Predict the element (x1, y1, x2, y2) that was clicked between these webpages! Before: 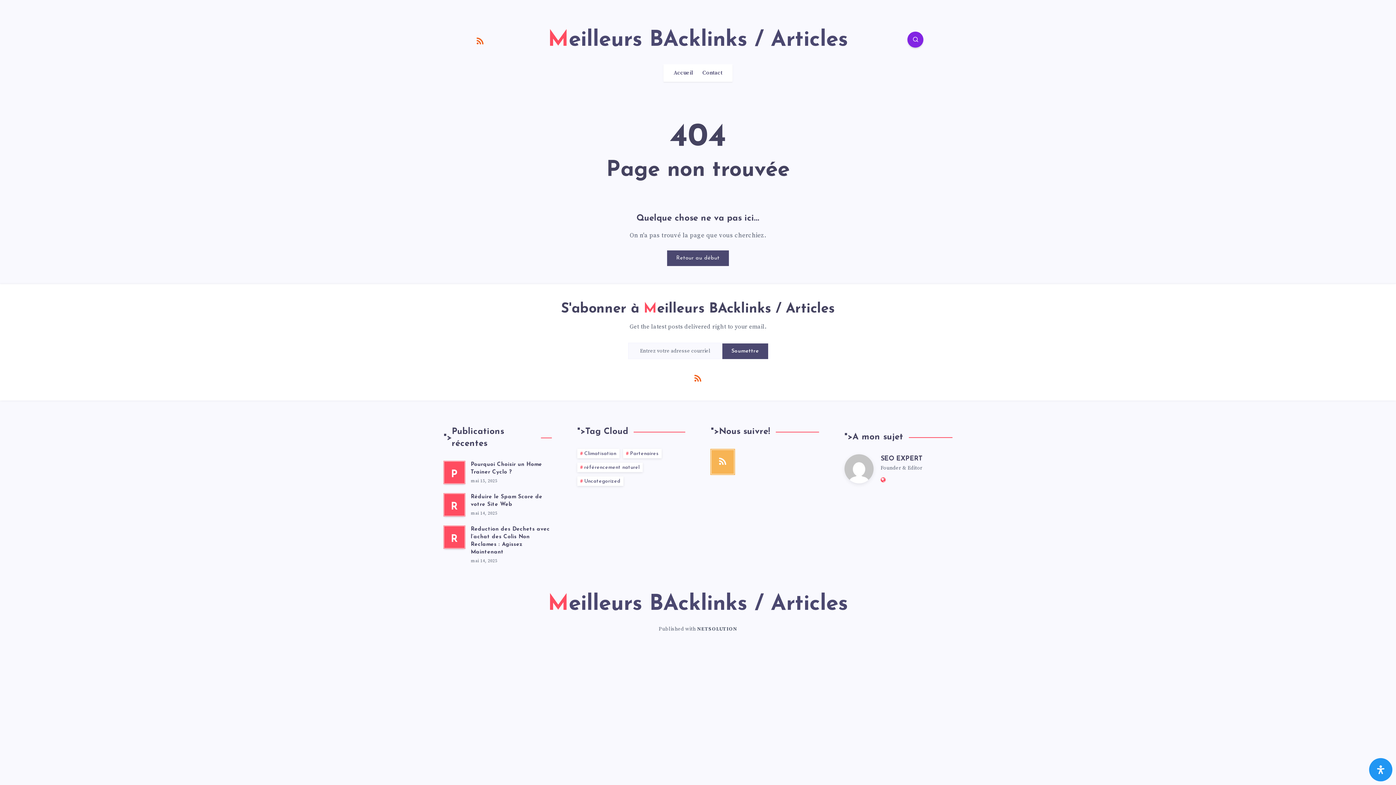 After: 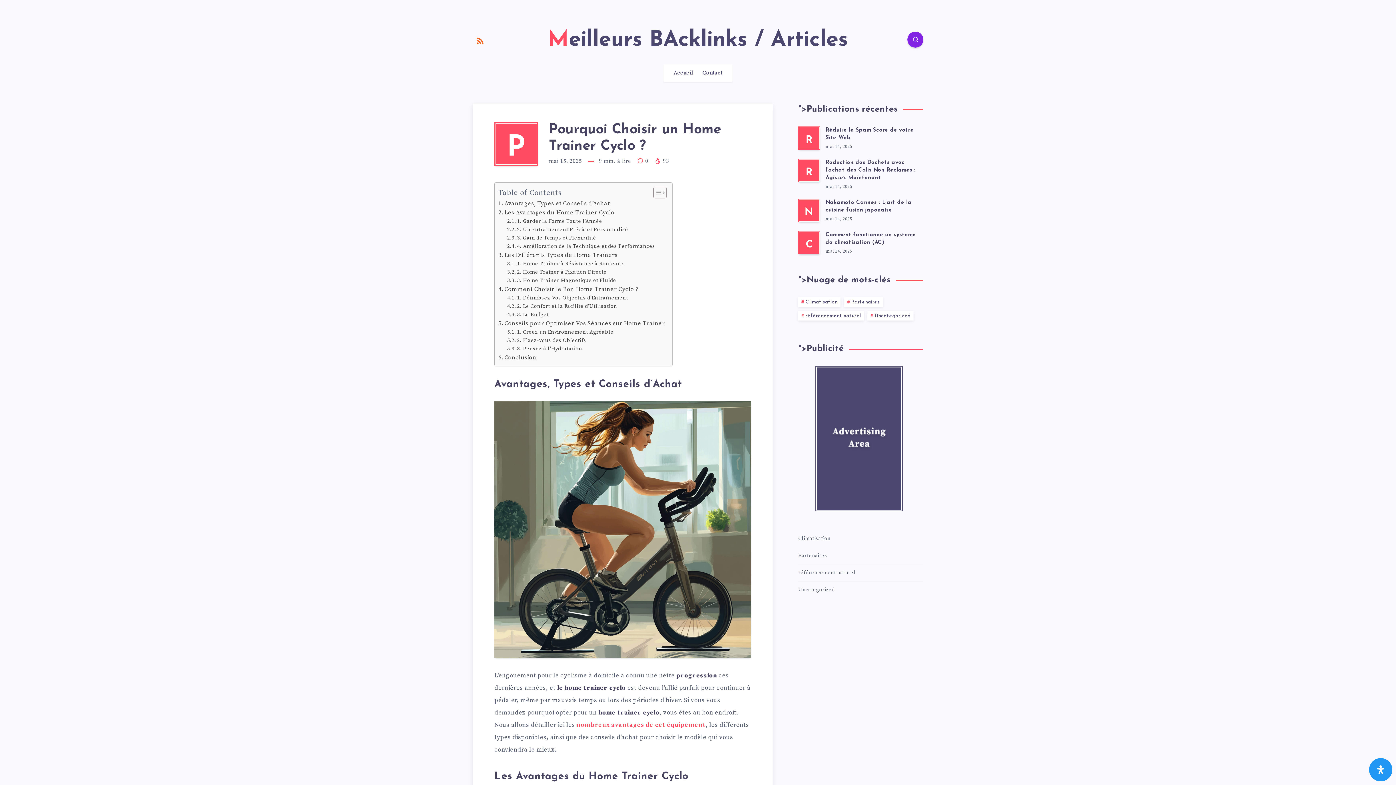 Action: label: Pourquoi Choisir un Home Trainer Cyclo ? bbox: (470, 462, 542, 477)